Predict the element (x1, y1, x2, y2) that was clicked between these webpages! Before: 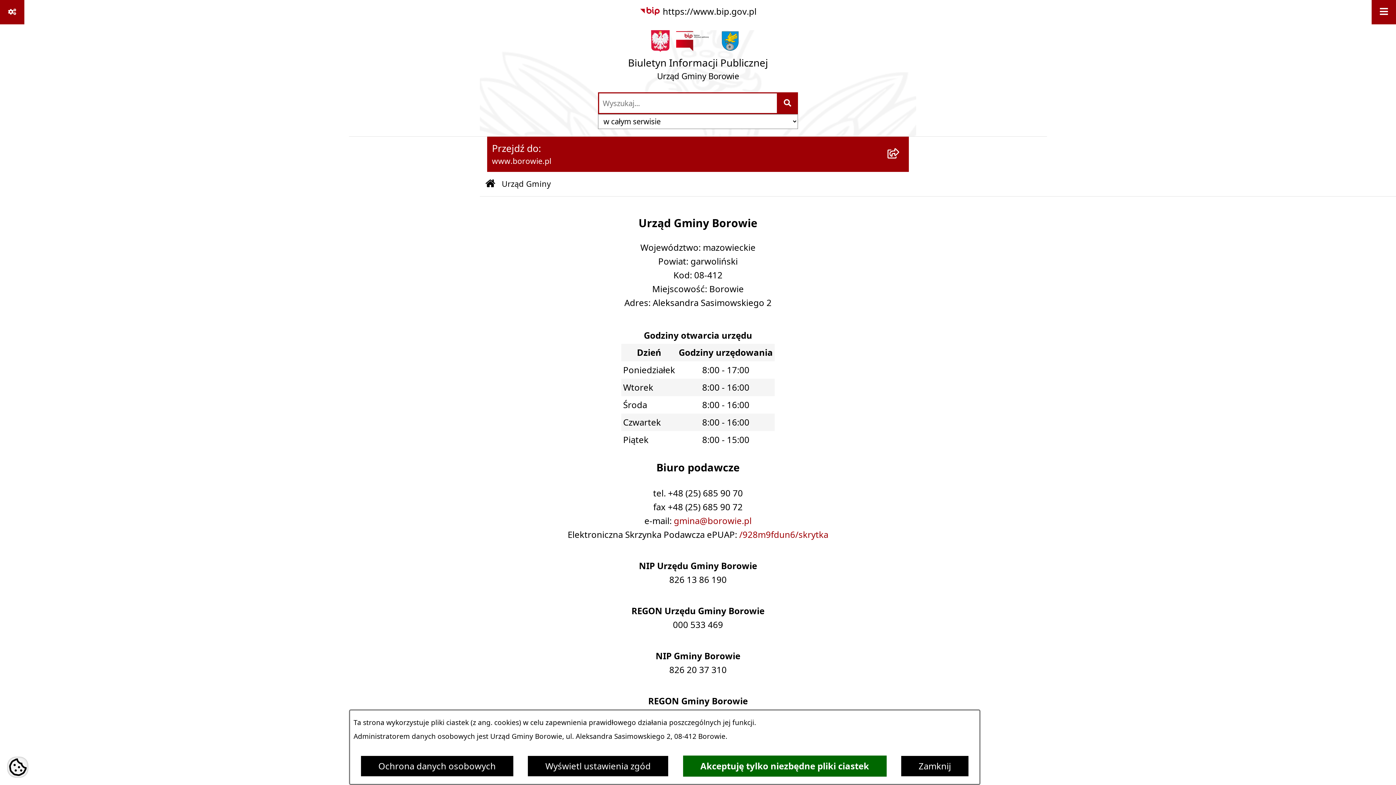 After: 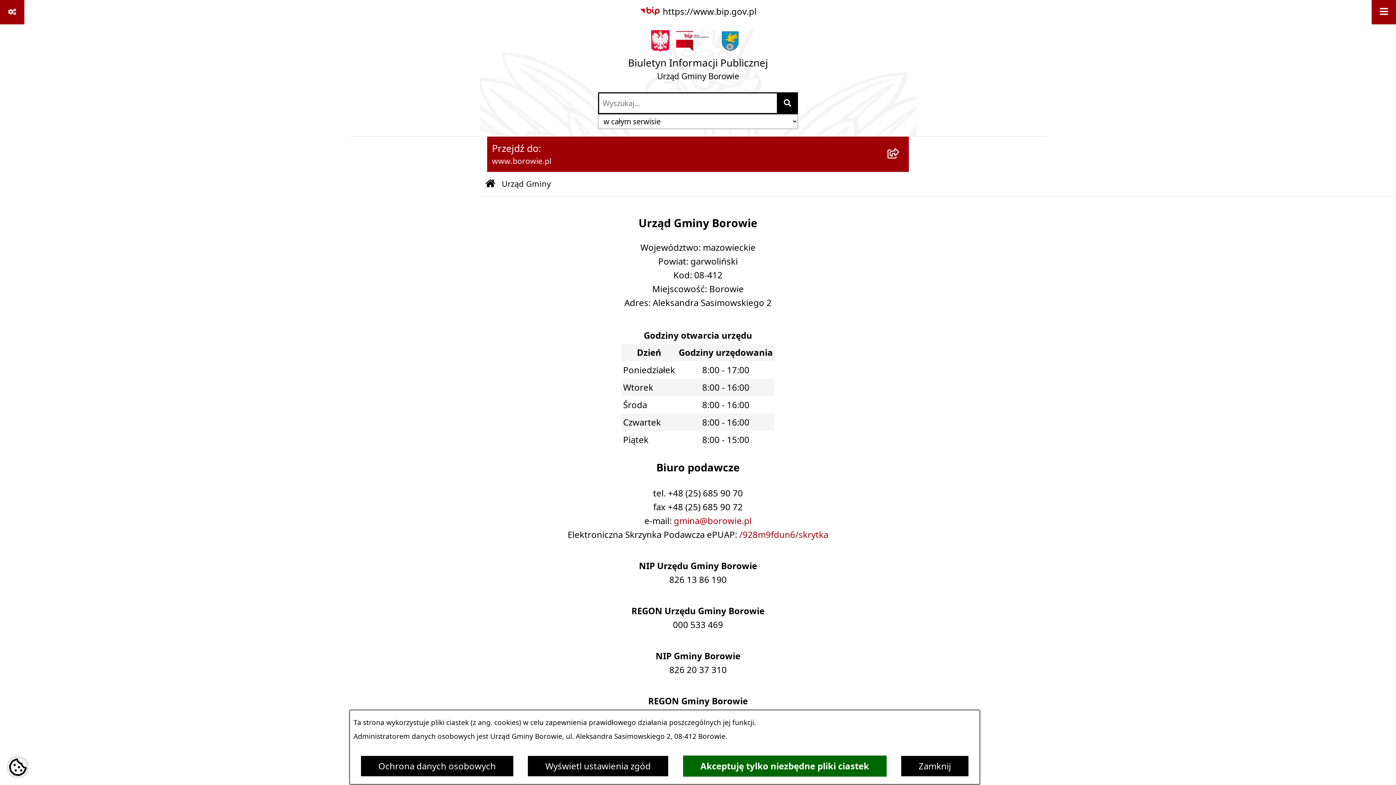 Action: bbox: (778, 92, 798, 114) label: Szukaj wpisaną frazę